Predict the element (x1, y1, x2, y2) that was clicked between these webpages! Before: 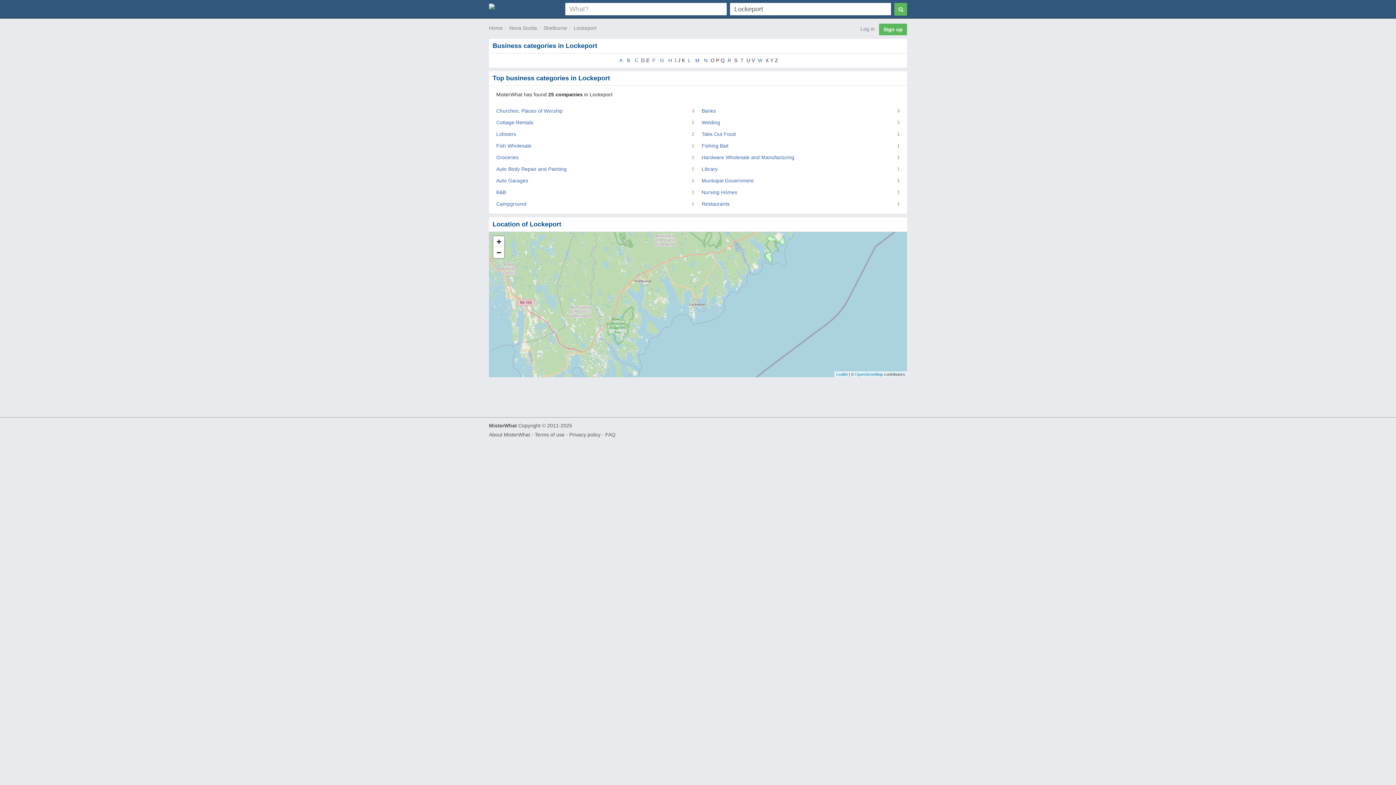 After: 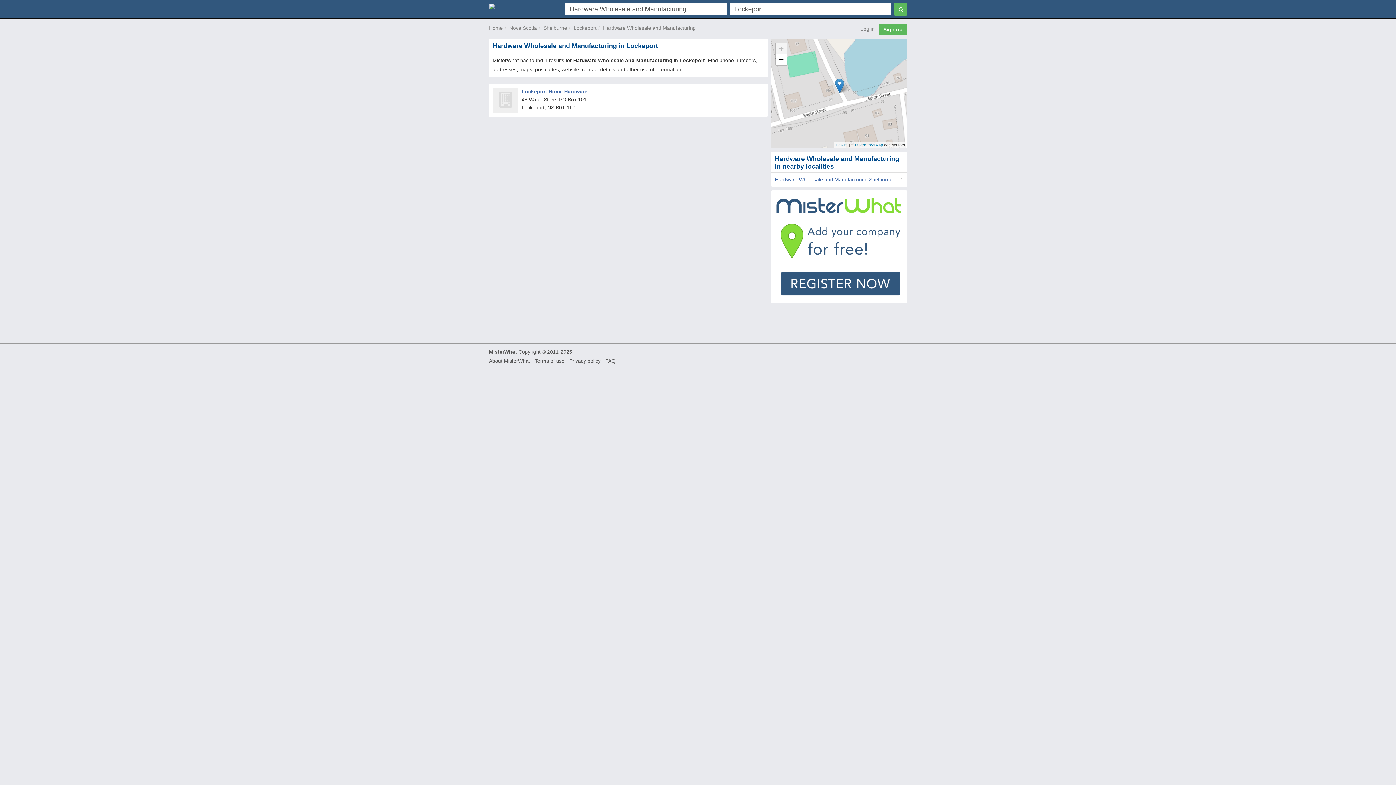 Action: bbox: (701, 154, 794, 160) label: Hardware Wholesale and Manufacturing